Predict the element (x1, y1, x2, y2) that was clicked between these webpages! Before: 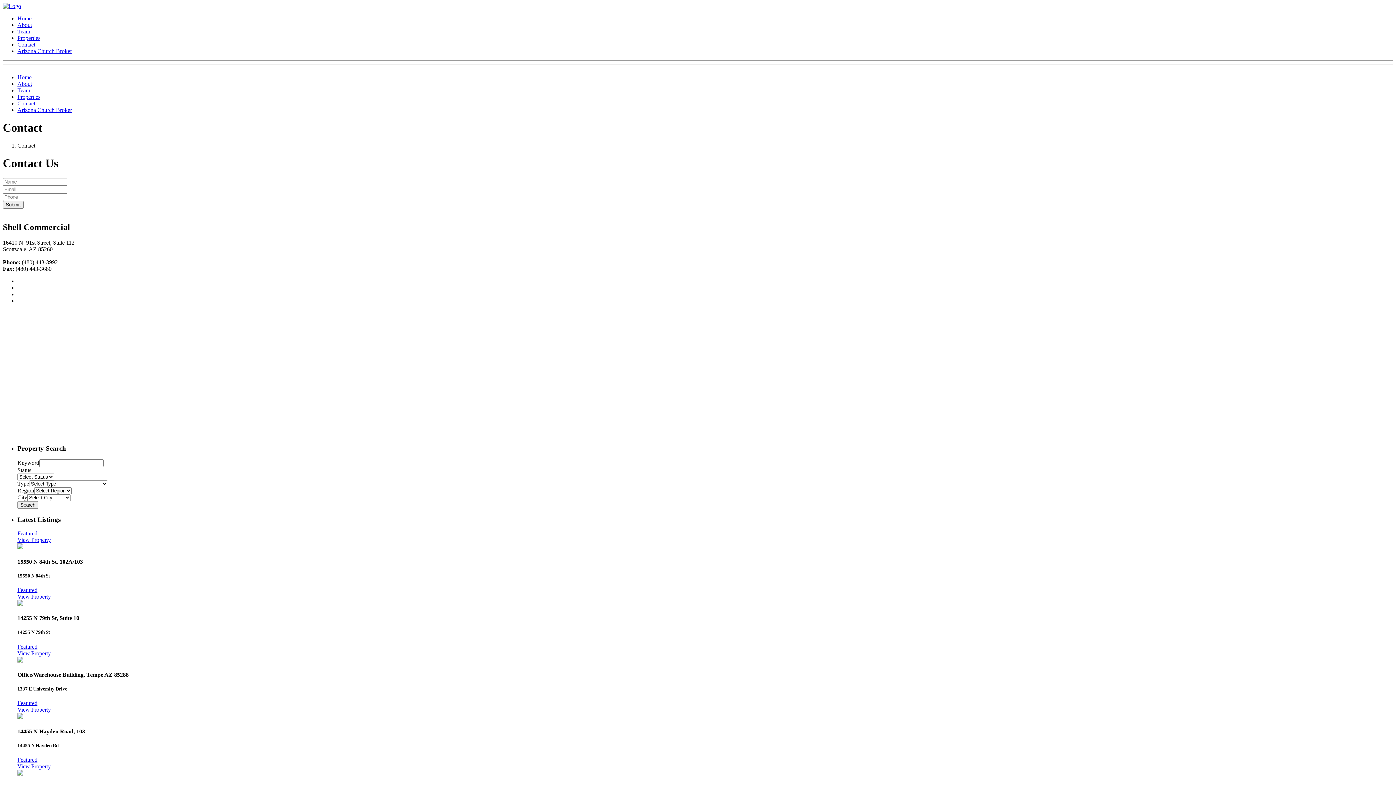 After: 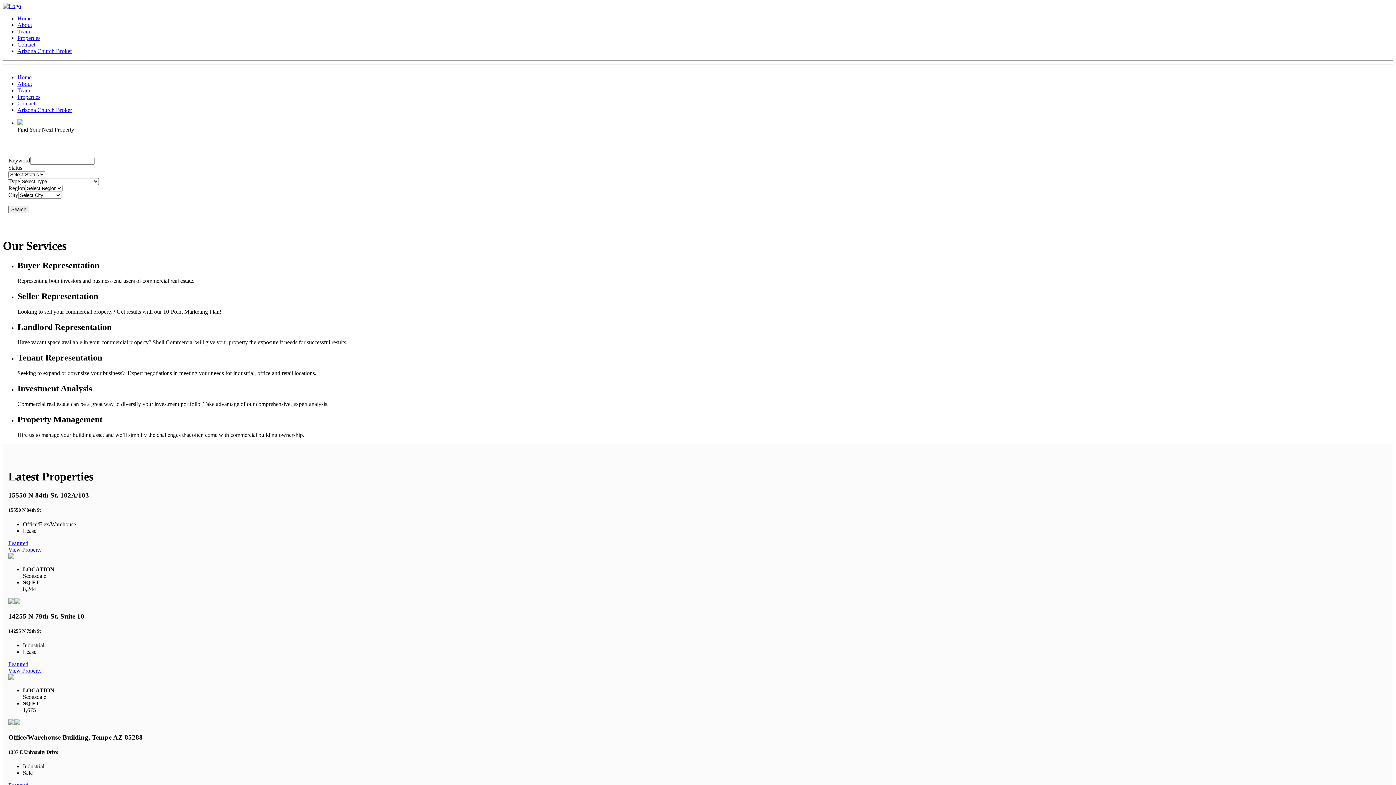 Action: bbox: (2, 2, 21, 9)